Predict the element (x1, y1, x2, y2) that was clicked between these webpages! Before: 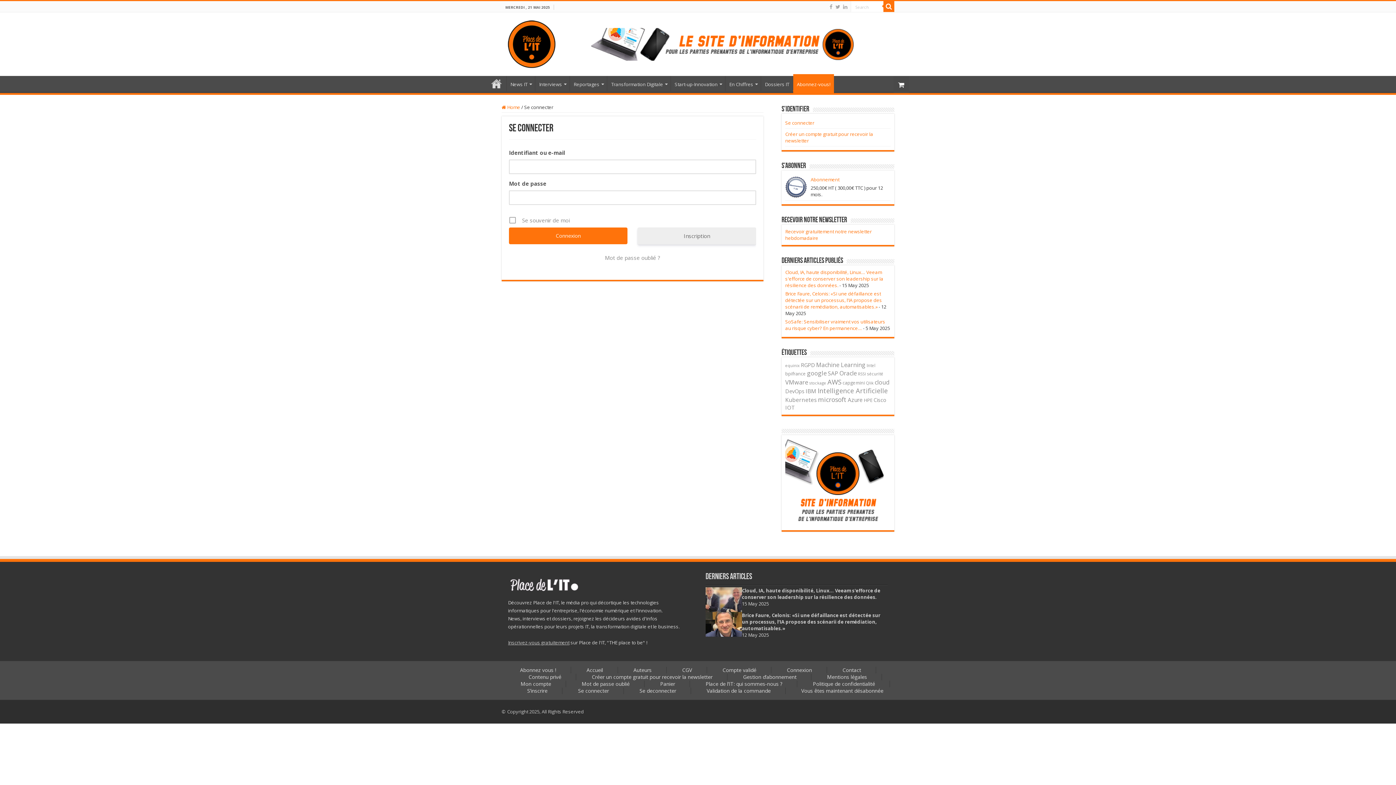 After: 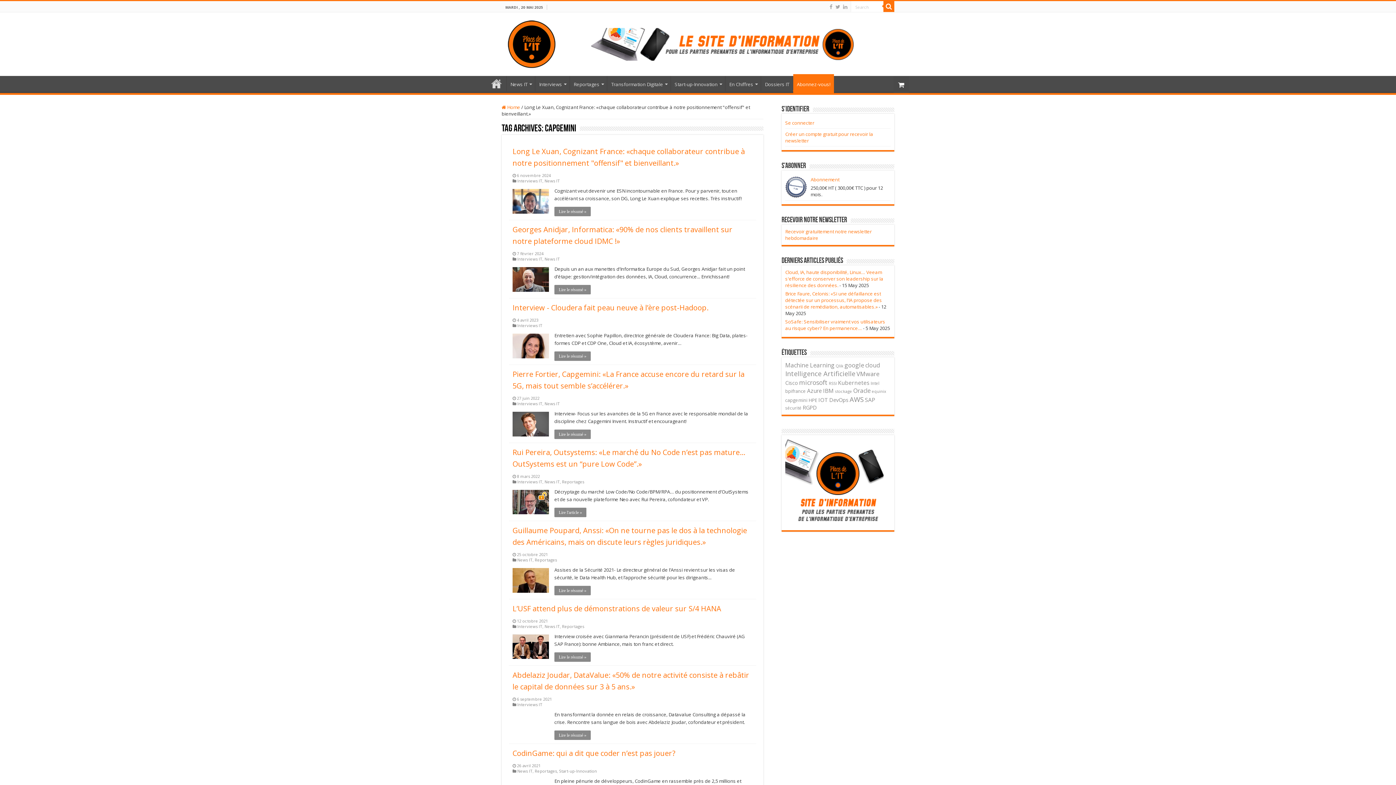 Action: label: capgemini (28 éléments) bbox: (842, 380, 865, 386)